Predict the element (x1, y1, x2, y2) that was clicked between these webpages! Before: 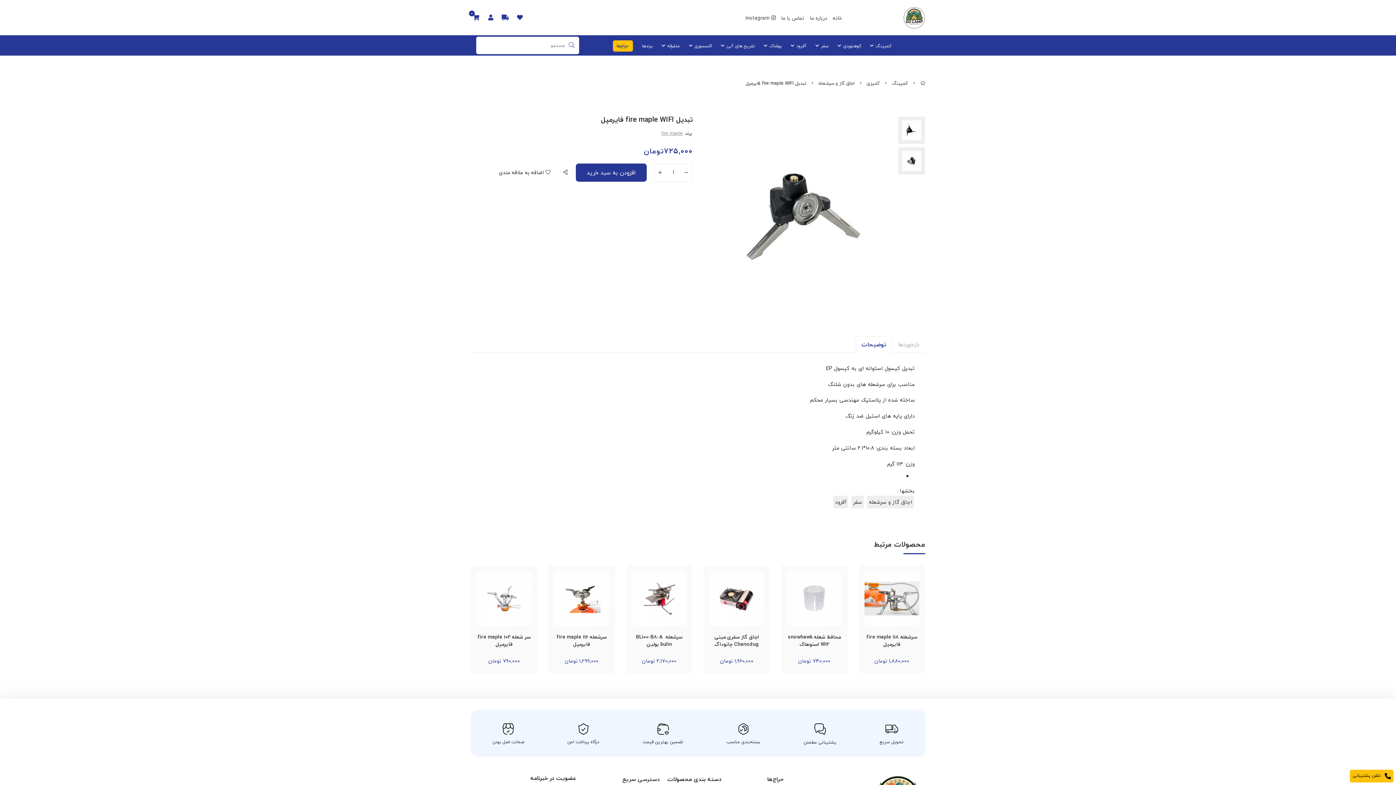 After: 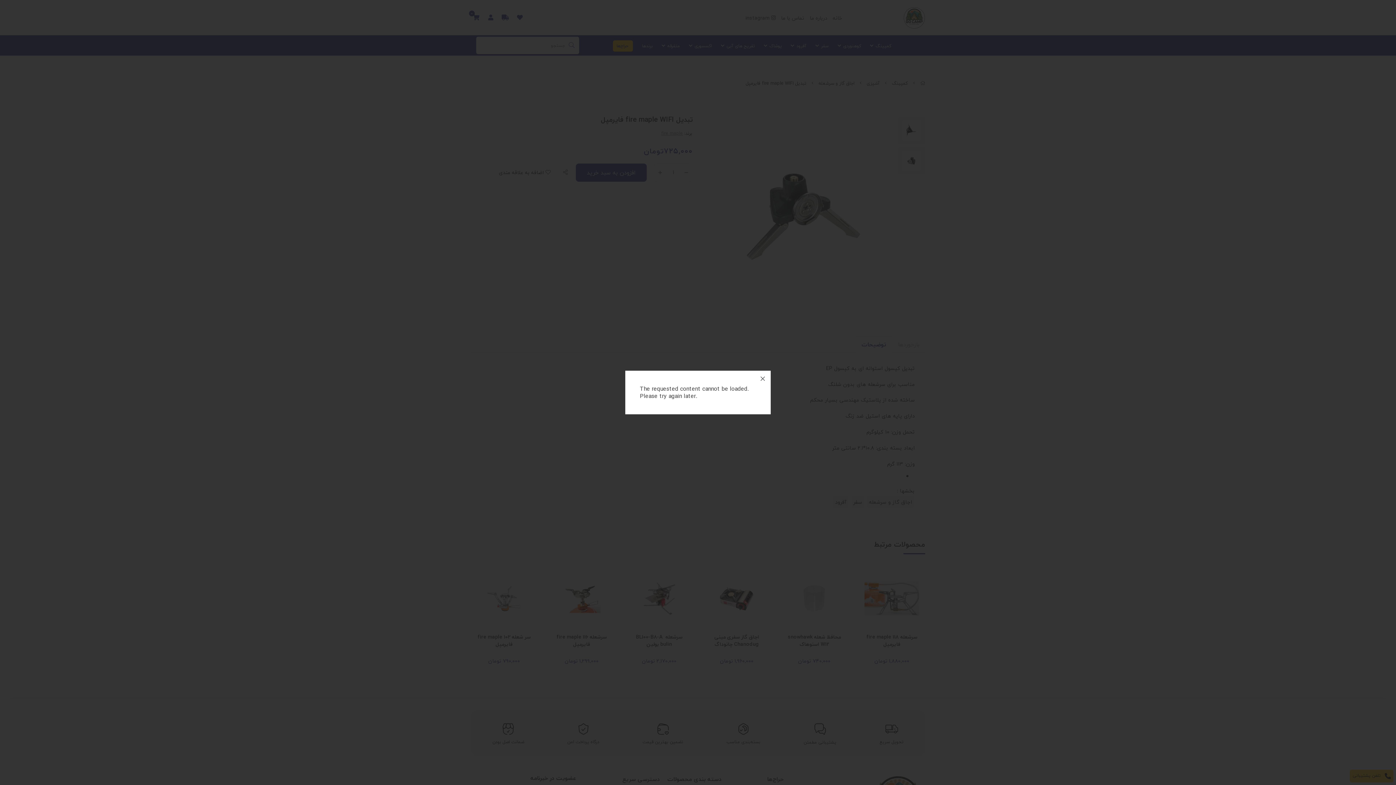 Action: bbox: (558, 165, 572, 180)